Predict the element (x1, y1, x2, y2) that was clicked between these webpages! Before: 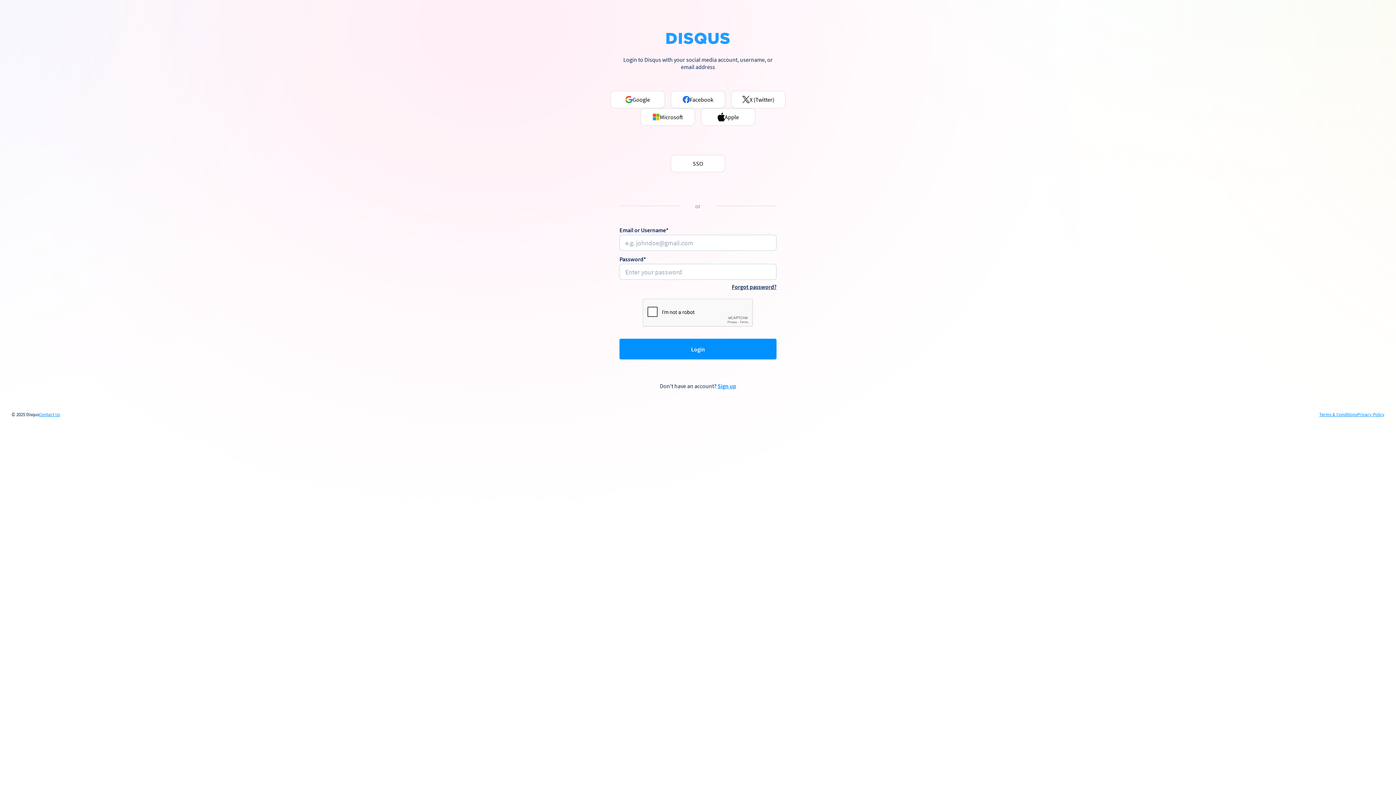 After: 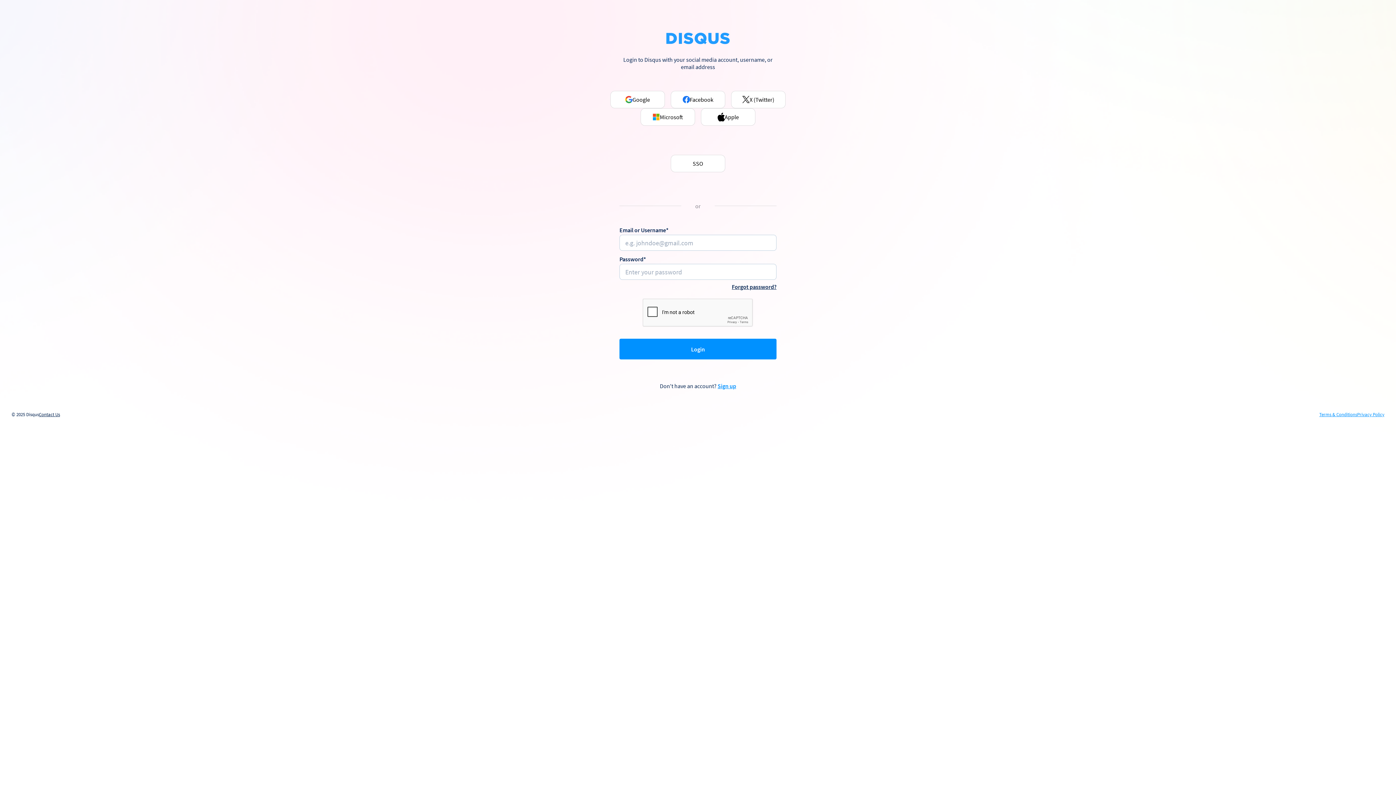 Action: label: Contact Us bbox: (38, 412, 60, 417)